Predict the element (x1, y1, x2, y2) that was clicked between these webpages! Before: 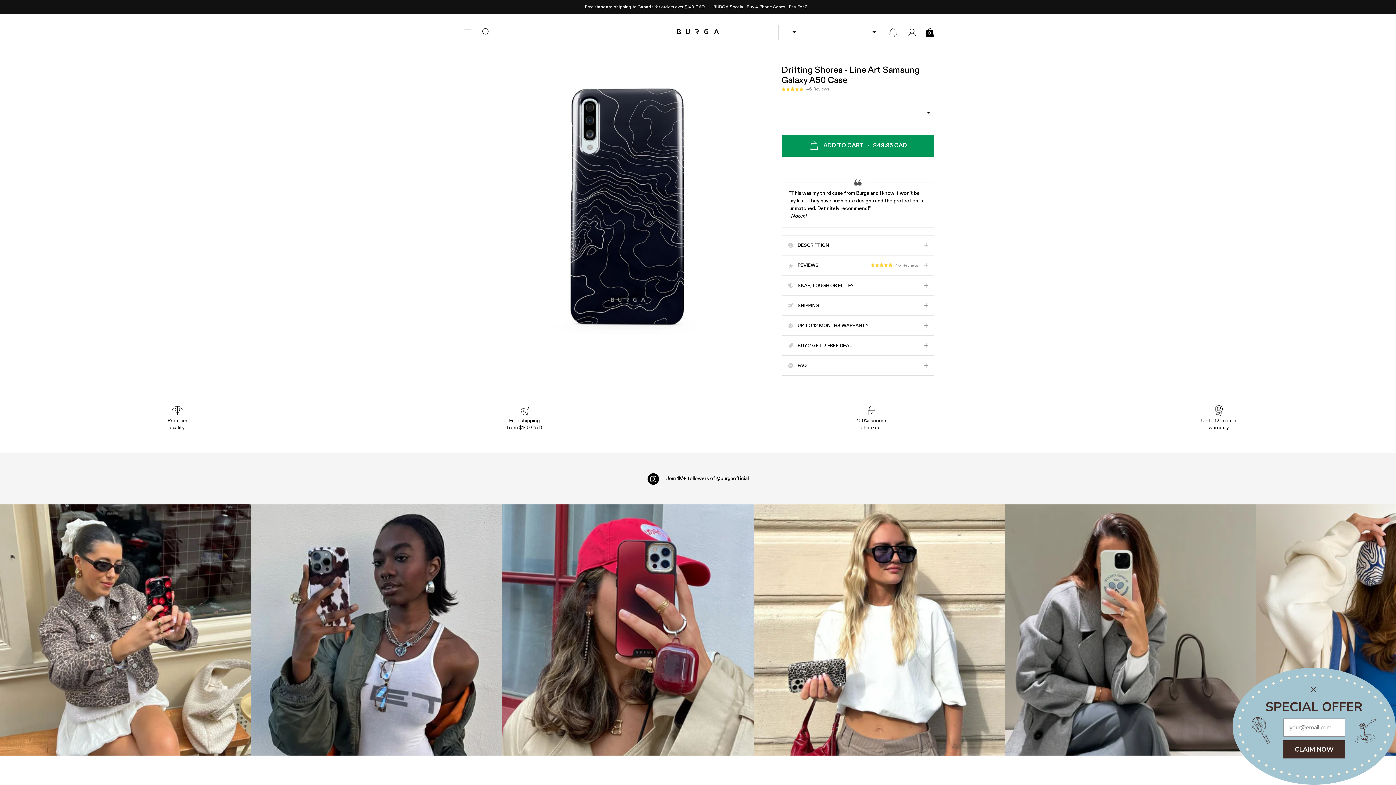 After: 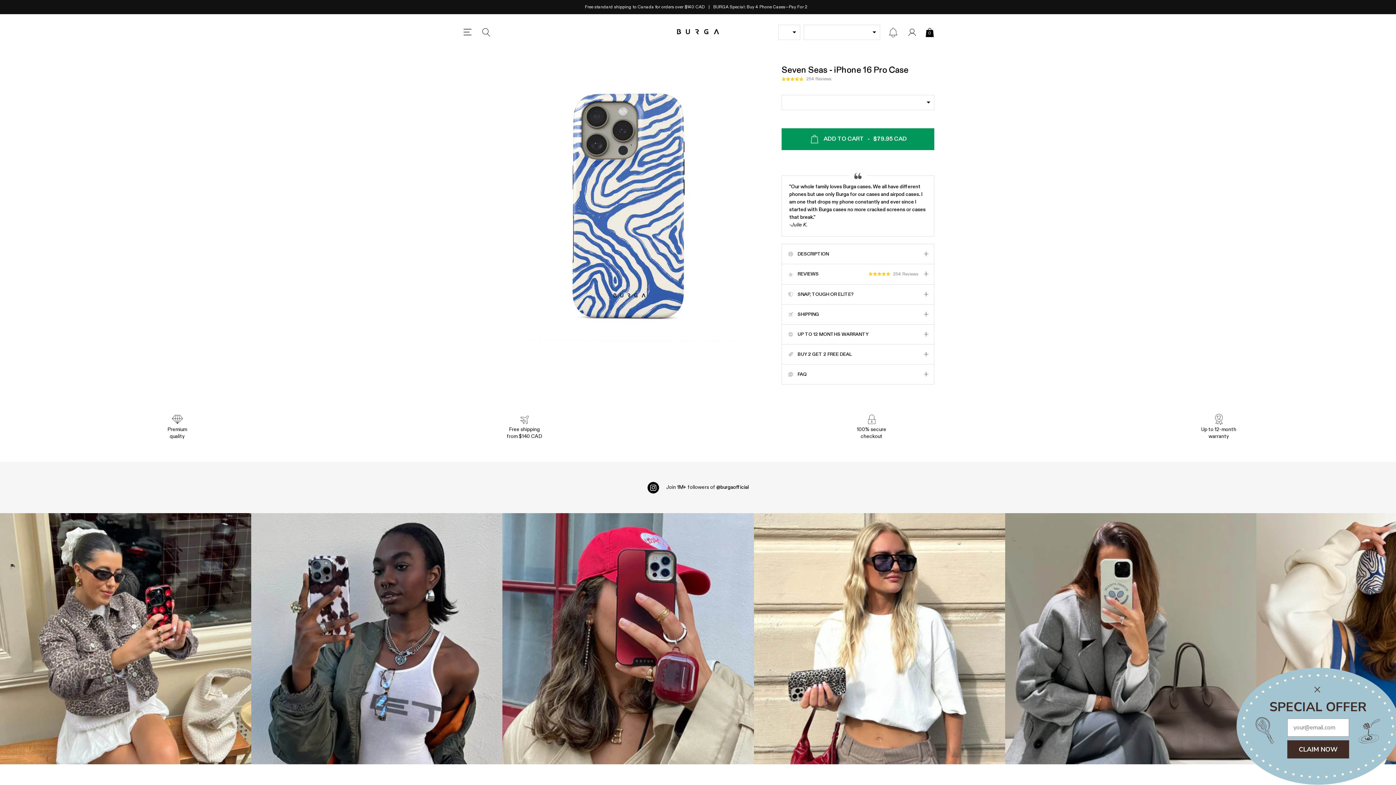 Action: bbox: (1256, 504, 1508, 755) label: Instagram Feed 6